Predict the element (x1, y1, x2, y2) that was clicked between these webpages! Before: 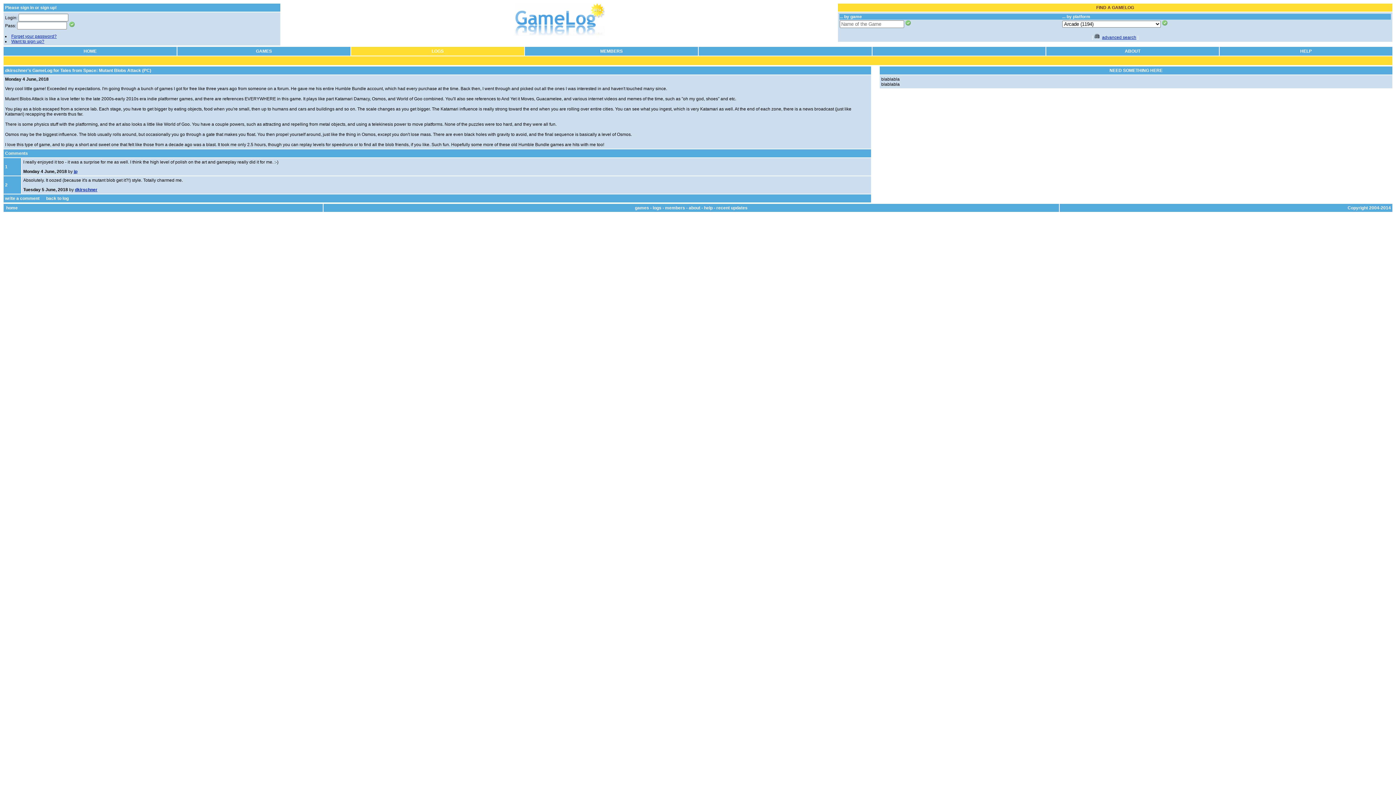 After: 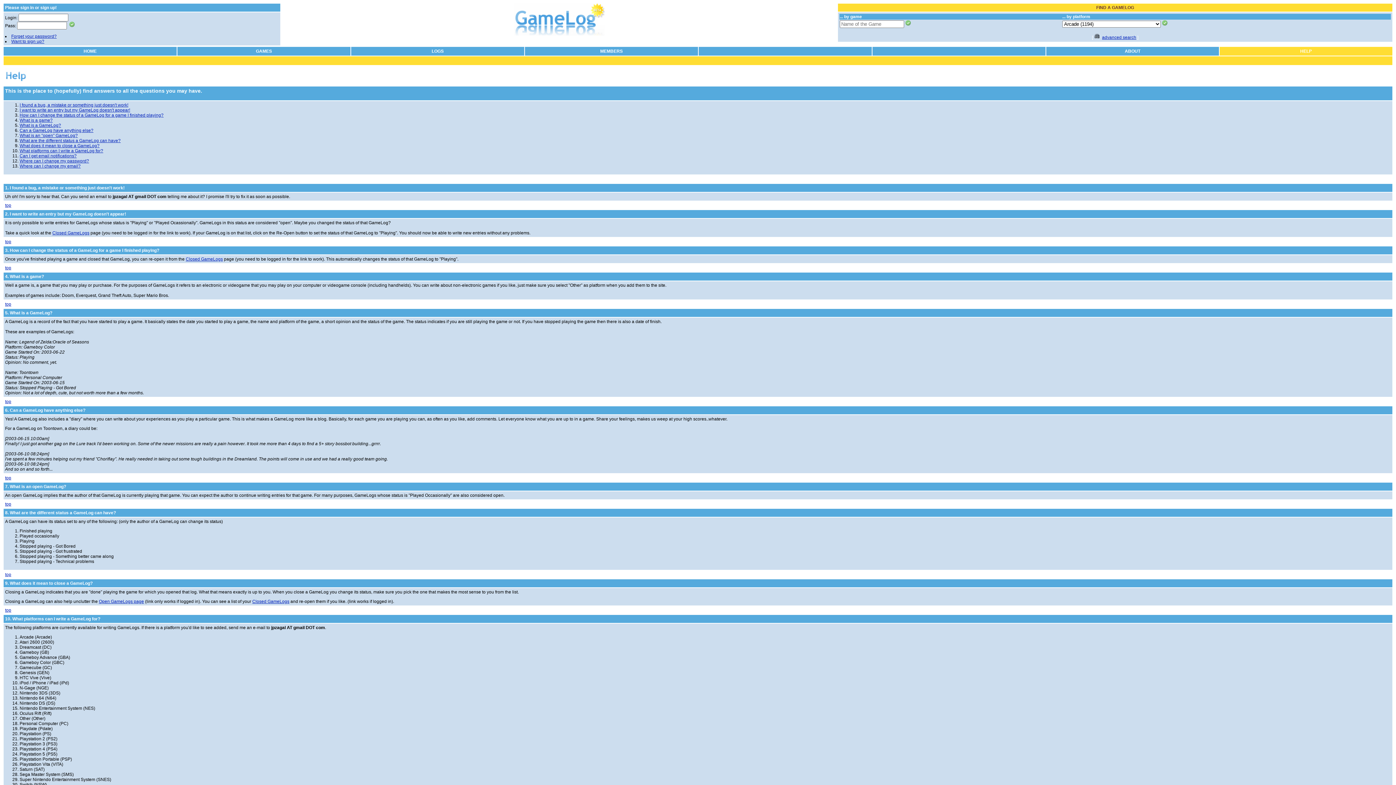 Action: bbox: (704, 205, 712, 210) label: help